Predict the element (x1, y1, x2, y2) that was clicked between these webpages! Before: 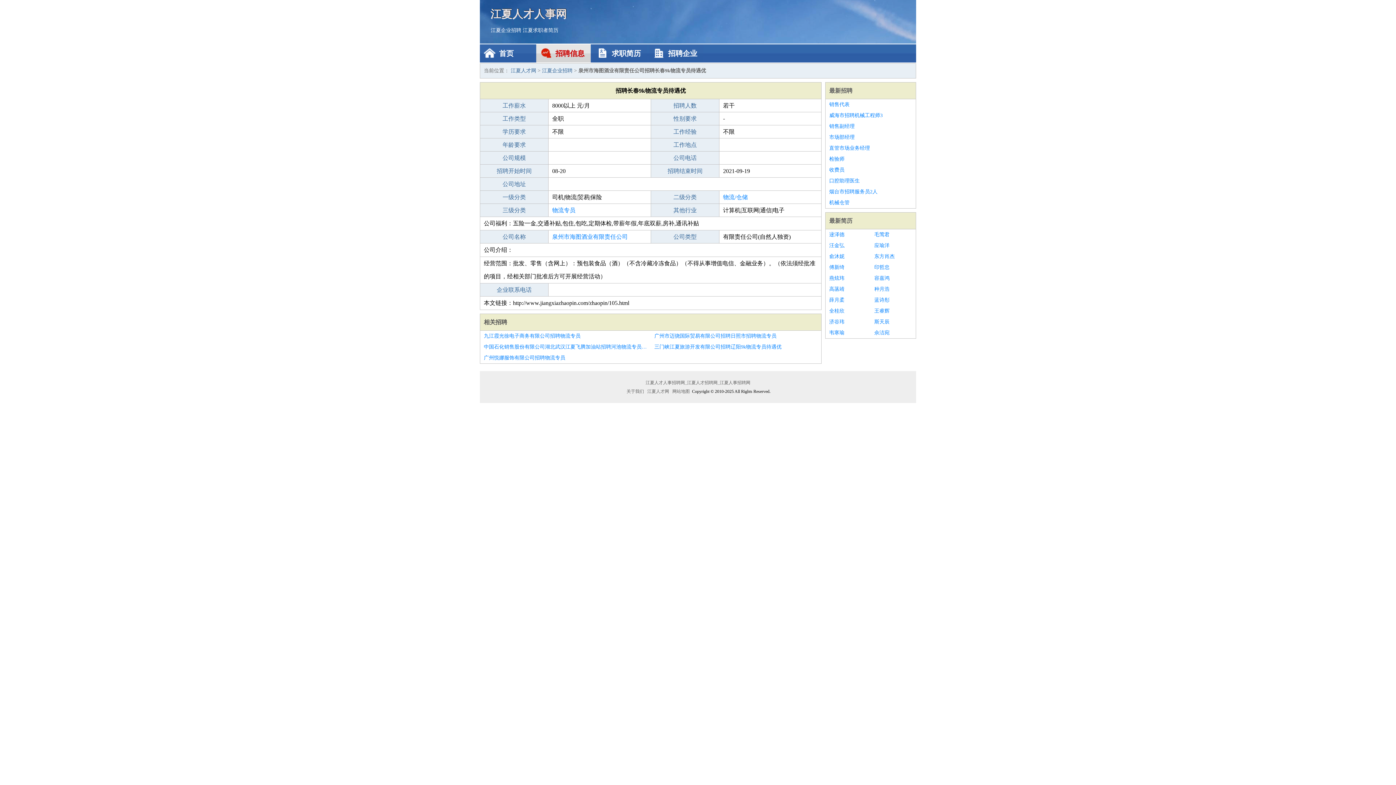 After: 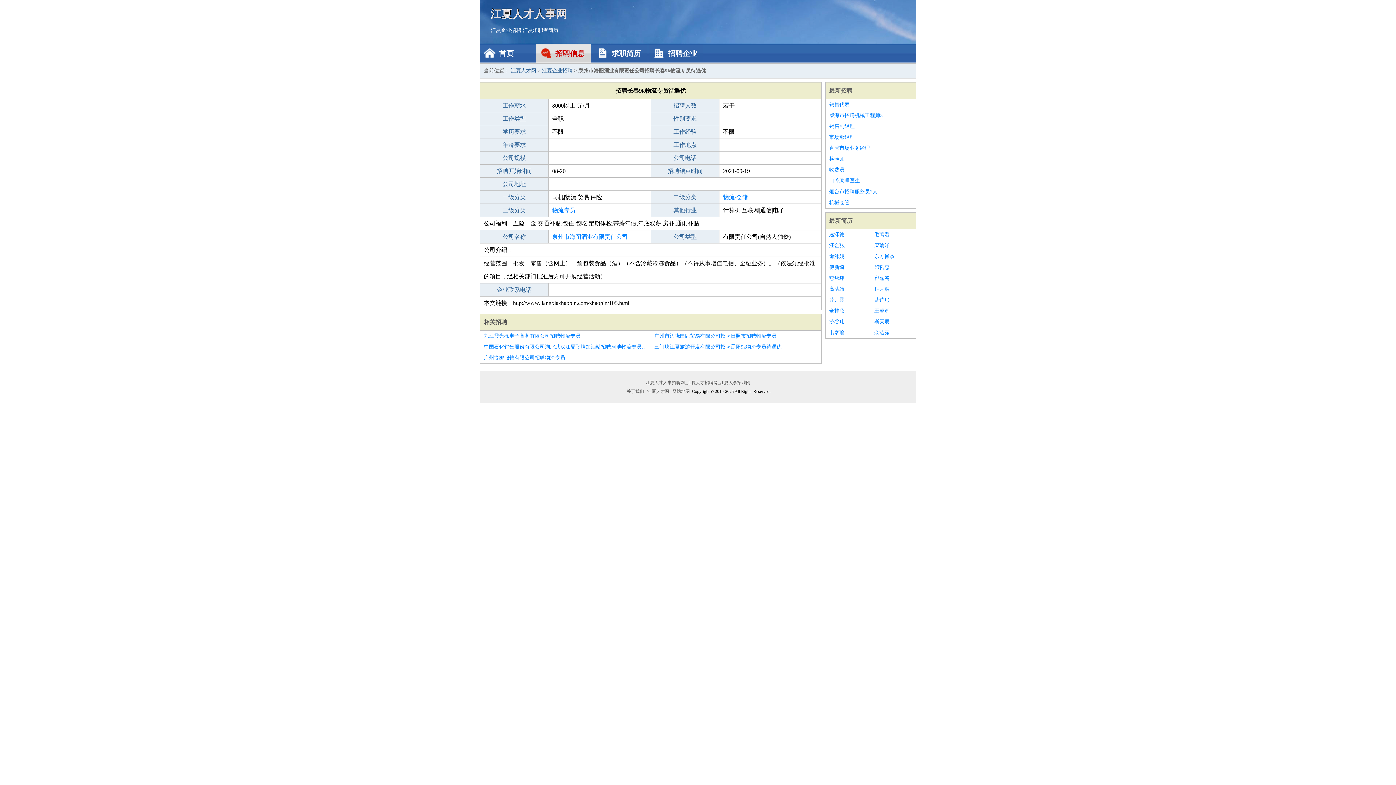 Action: bbox: (484, 352, 647, 363) label: 广州悦娜服饰有限公司招聘物流专员